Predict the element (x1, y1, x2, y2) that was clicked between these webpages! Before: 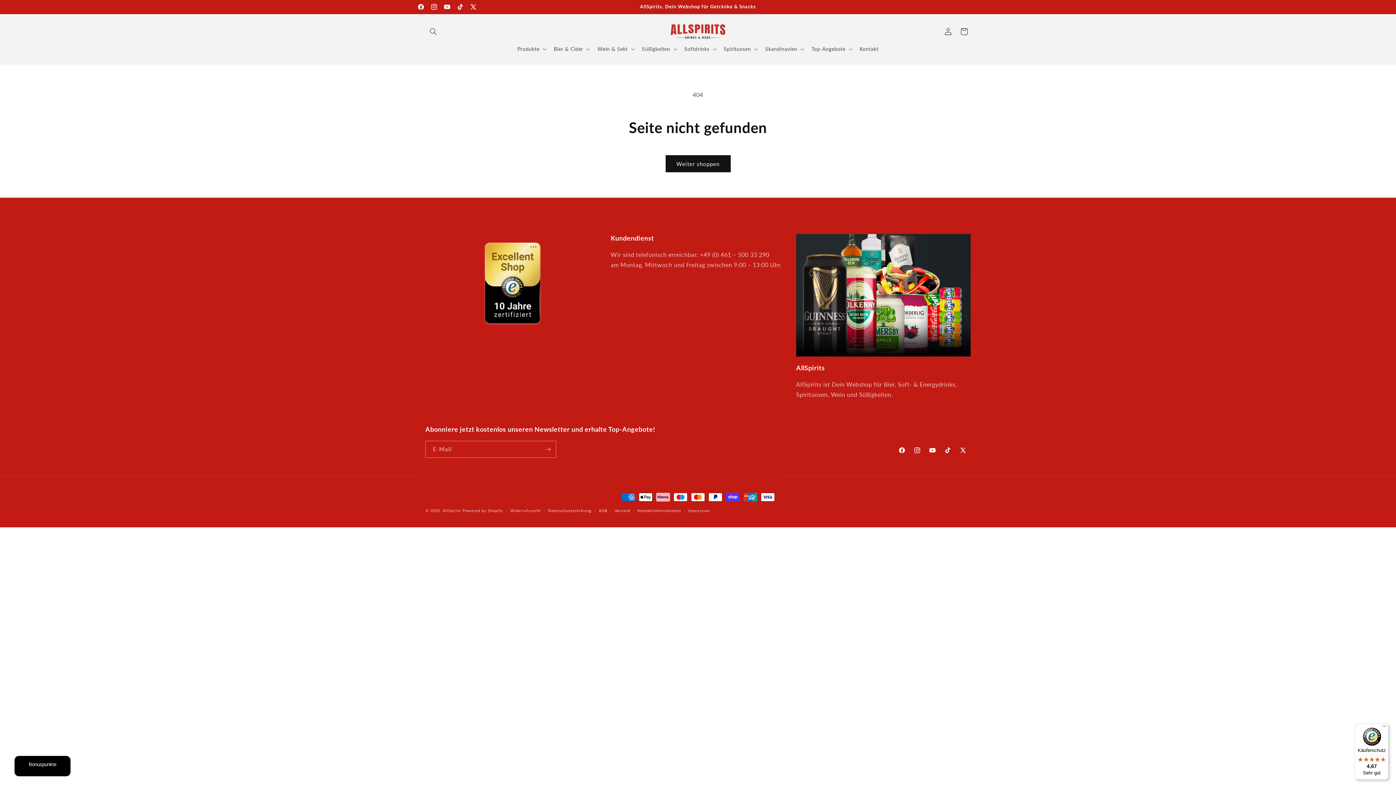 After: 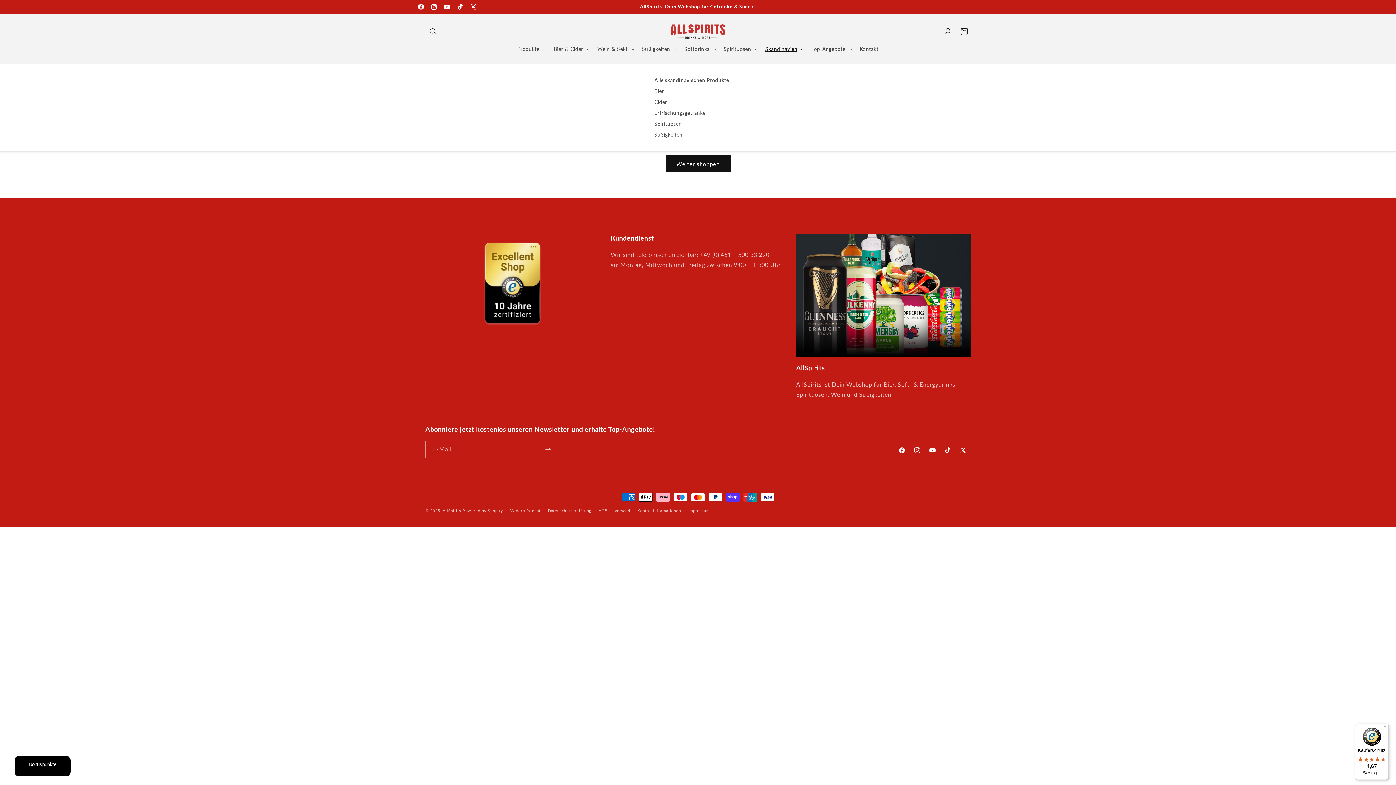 Action: label: Skandinavien bbox: (761, 41, 807, 56)